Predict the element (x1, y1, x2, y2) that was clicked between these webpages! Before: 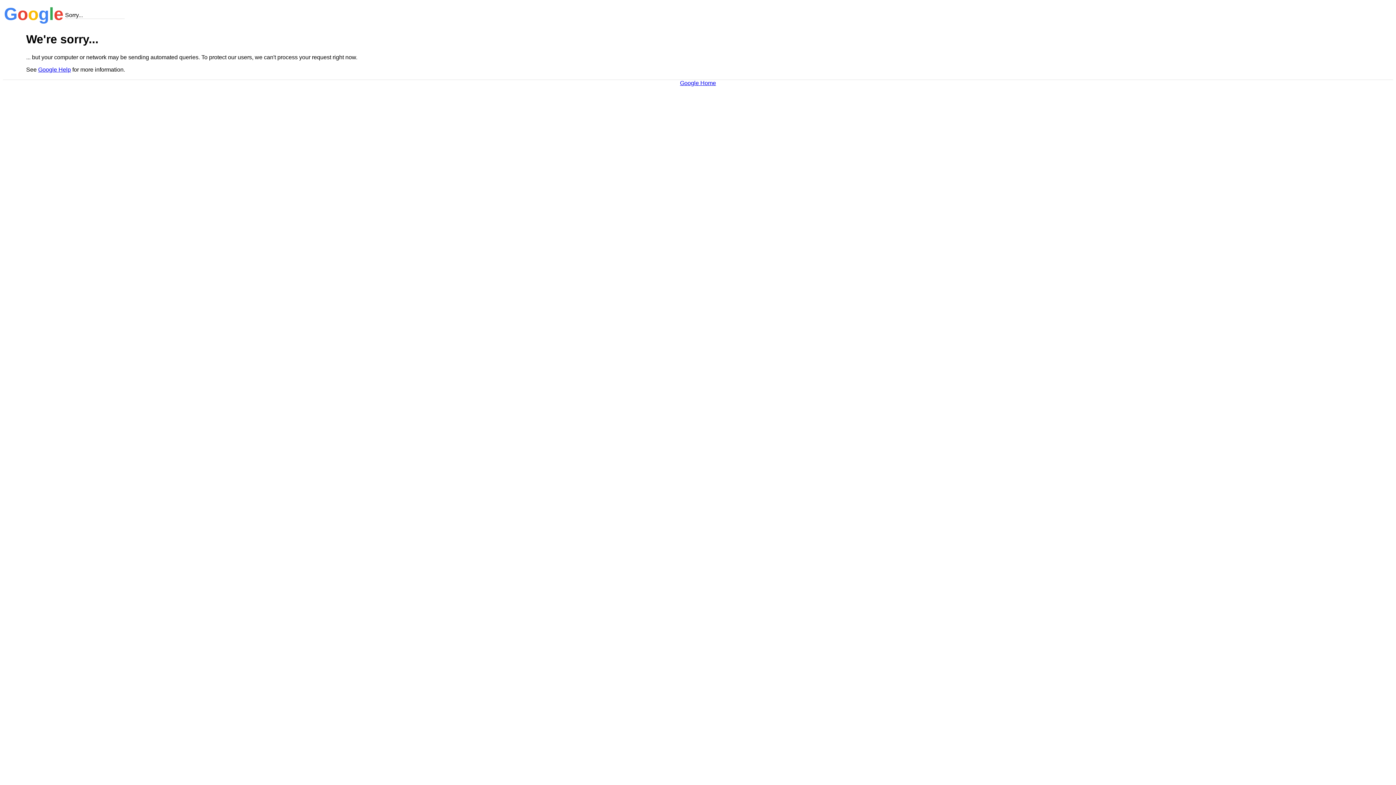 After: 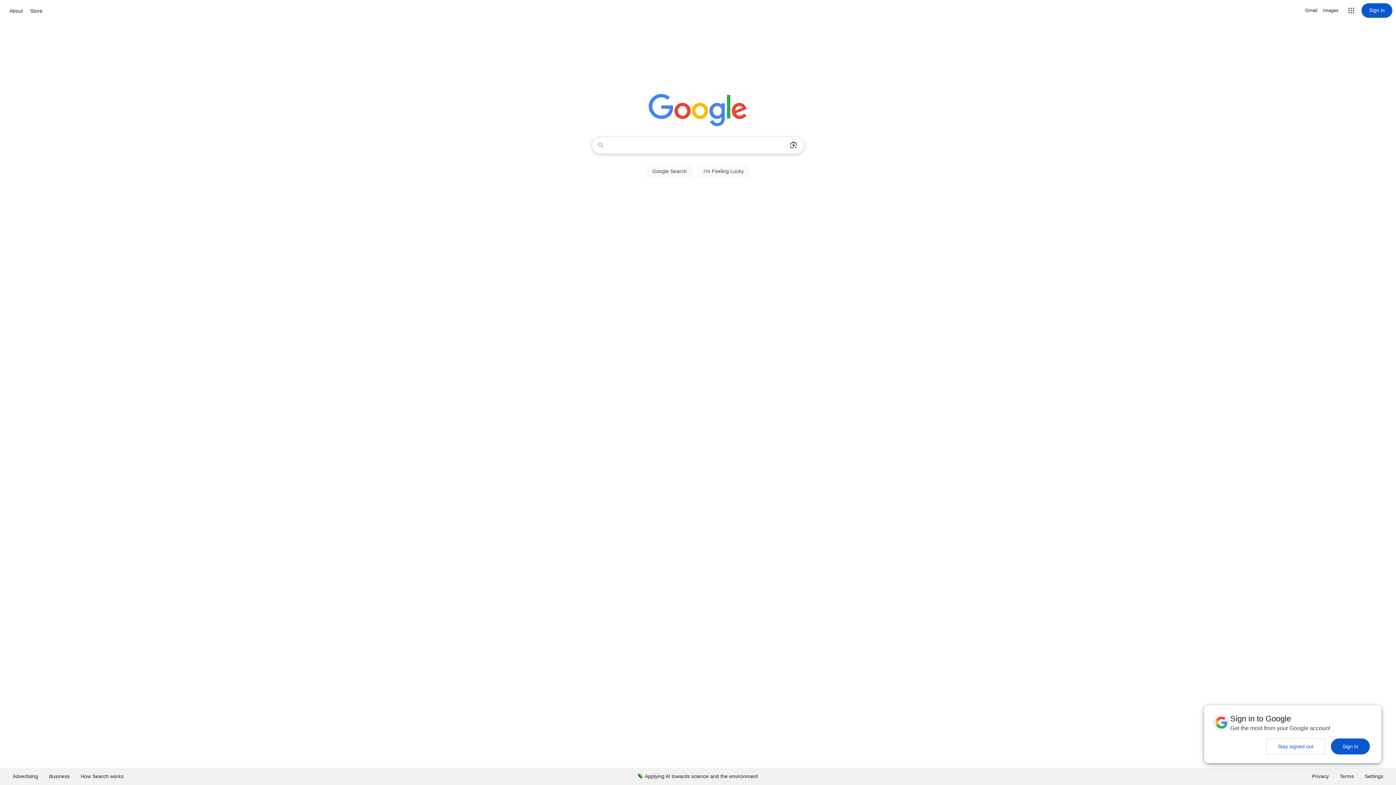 Action: label: Google Home bbox: (680, 79, 716, 86)